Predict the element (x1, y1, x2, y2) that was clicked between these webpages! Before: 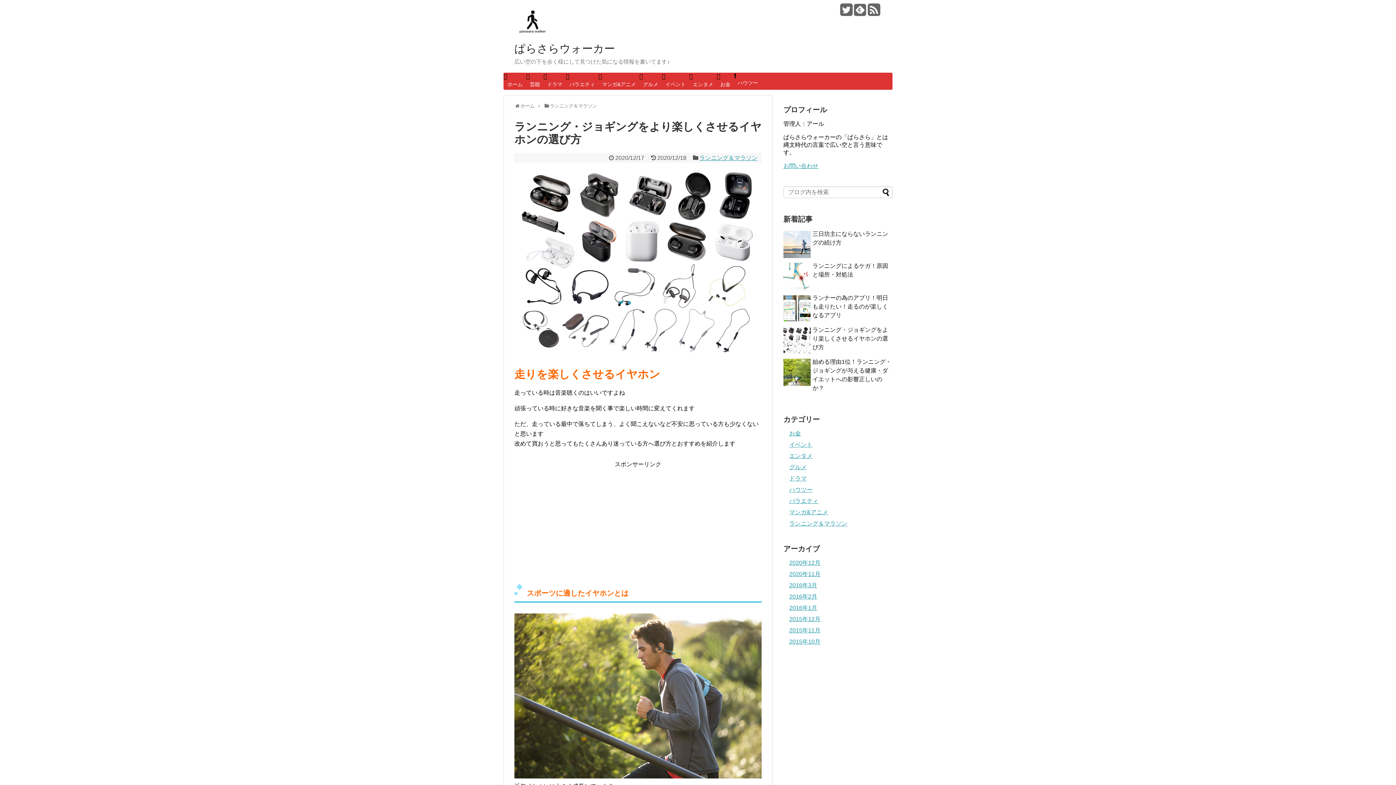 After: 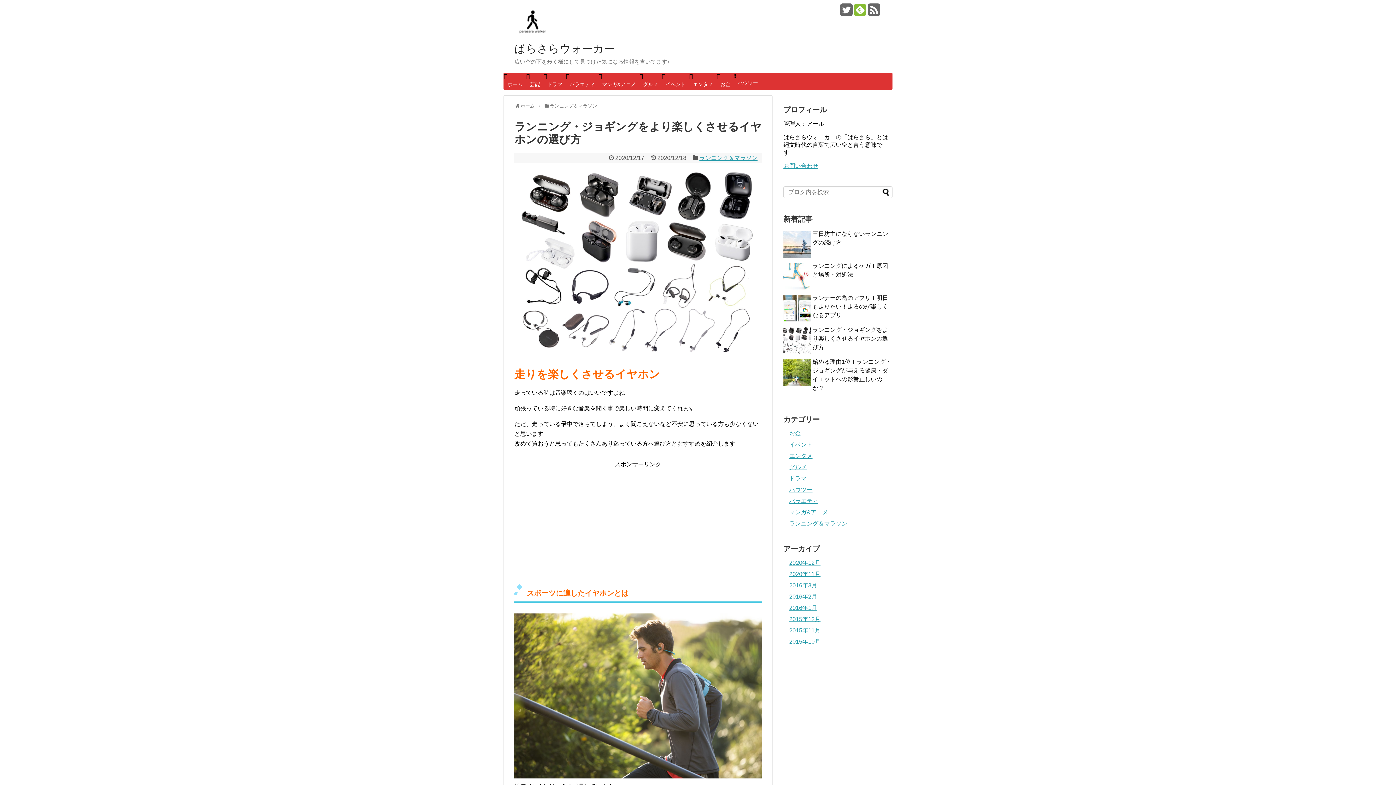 Action: bbox: (854, 8, 866, 16)